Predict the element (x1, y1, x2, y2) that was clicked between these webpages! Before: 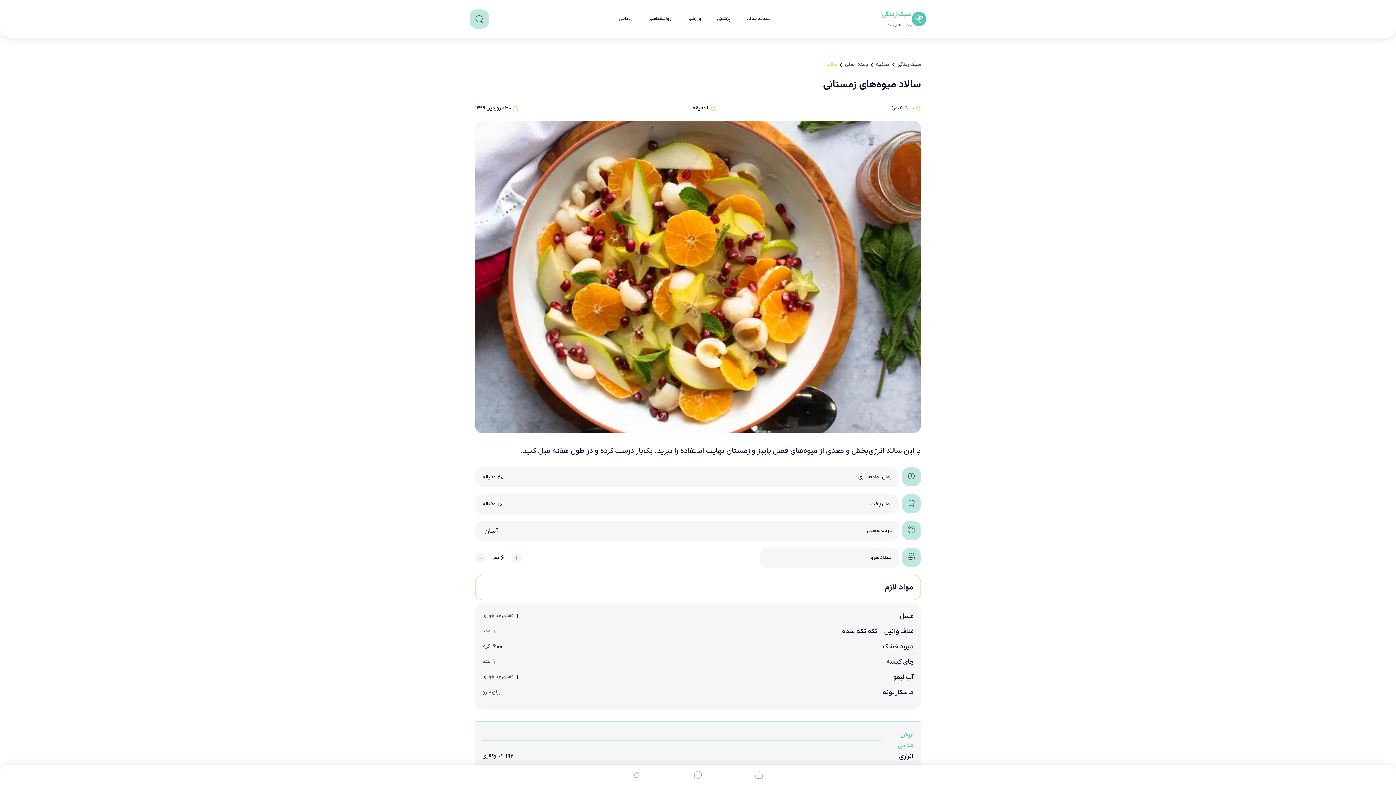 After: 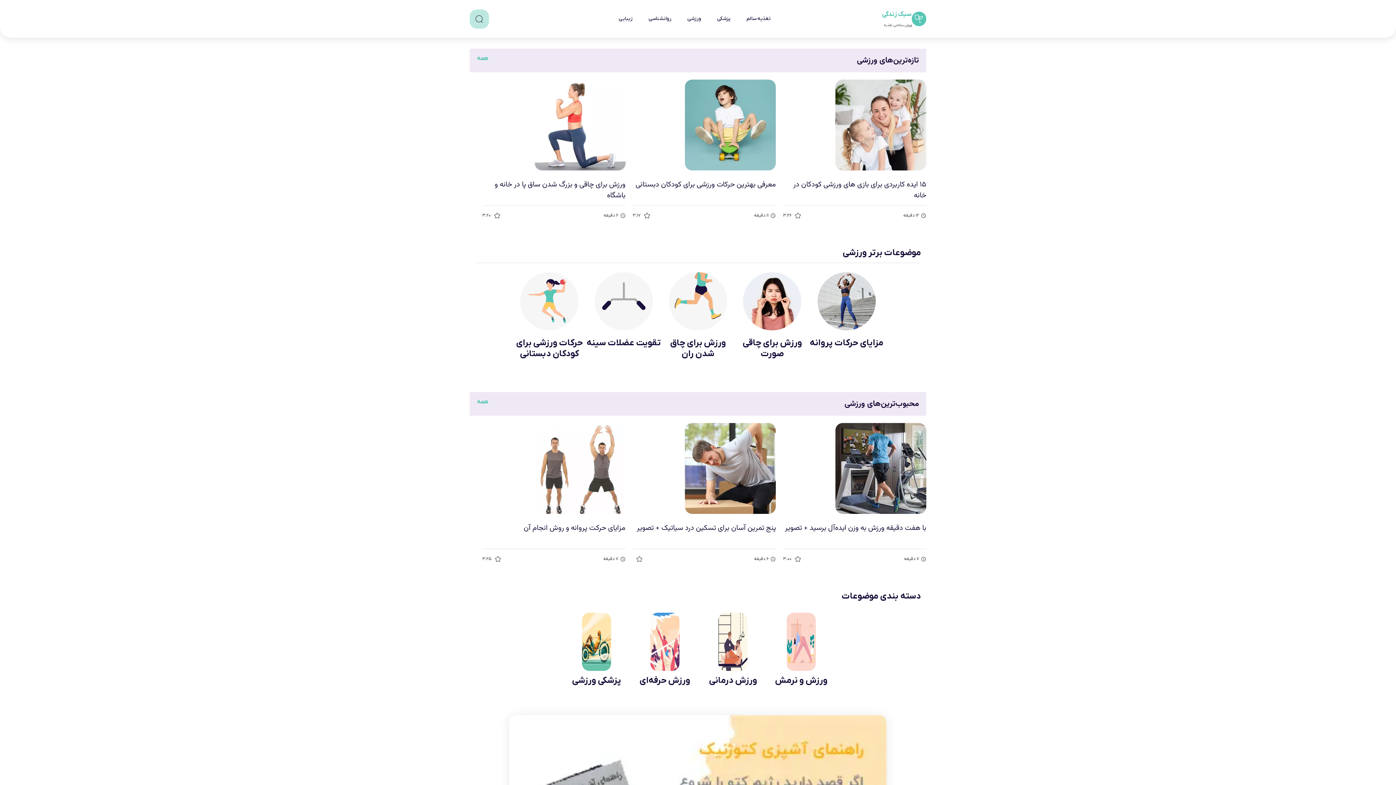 Action: label: ورزشی bbox: (687, 13, 701, 24)